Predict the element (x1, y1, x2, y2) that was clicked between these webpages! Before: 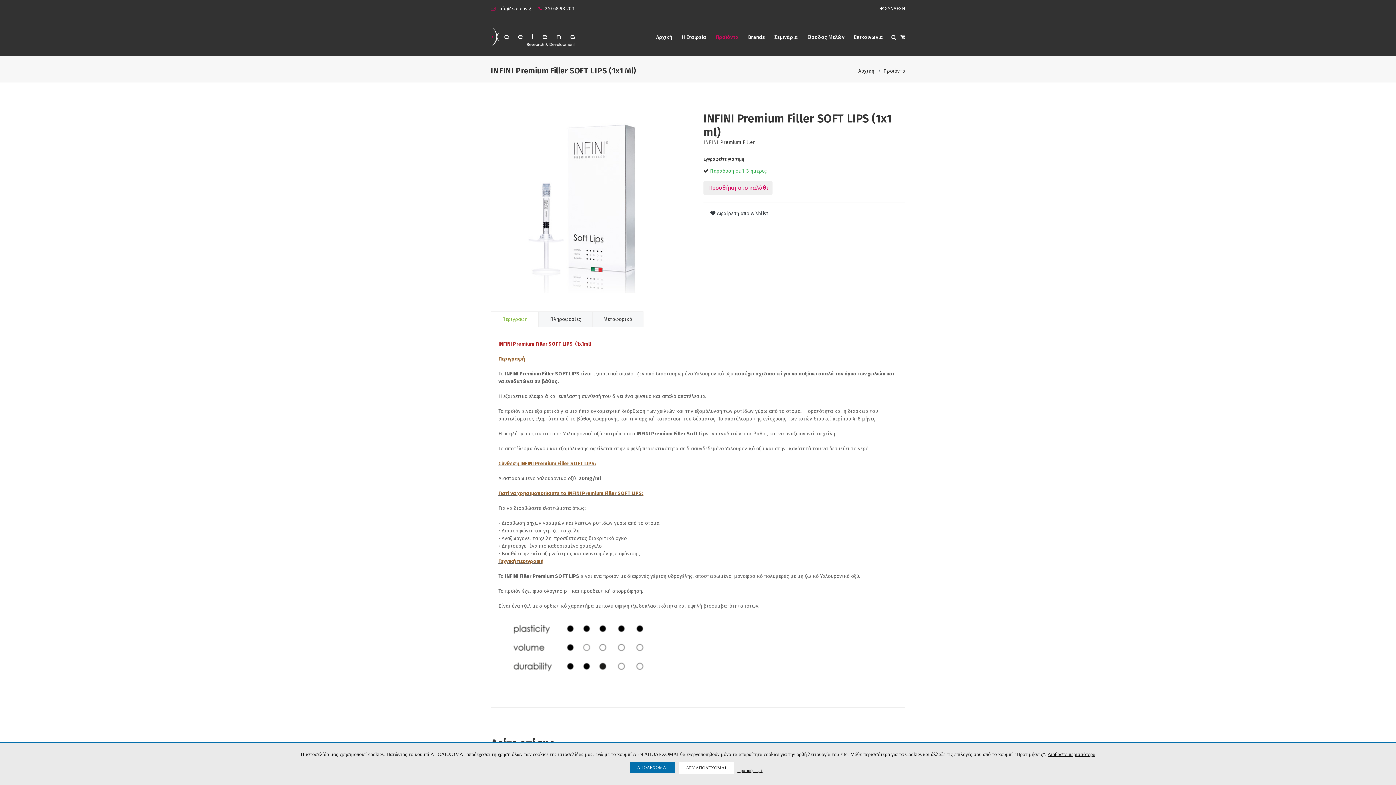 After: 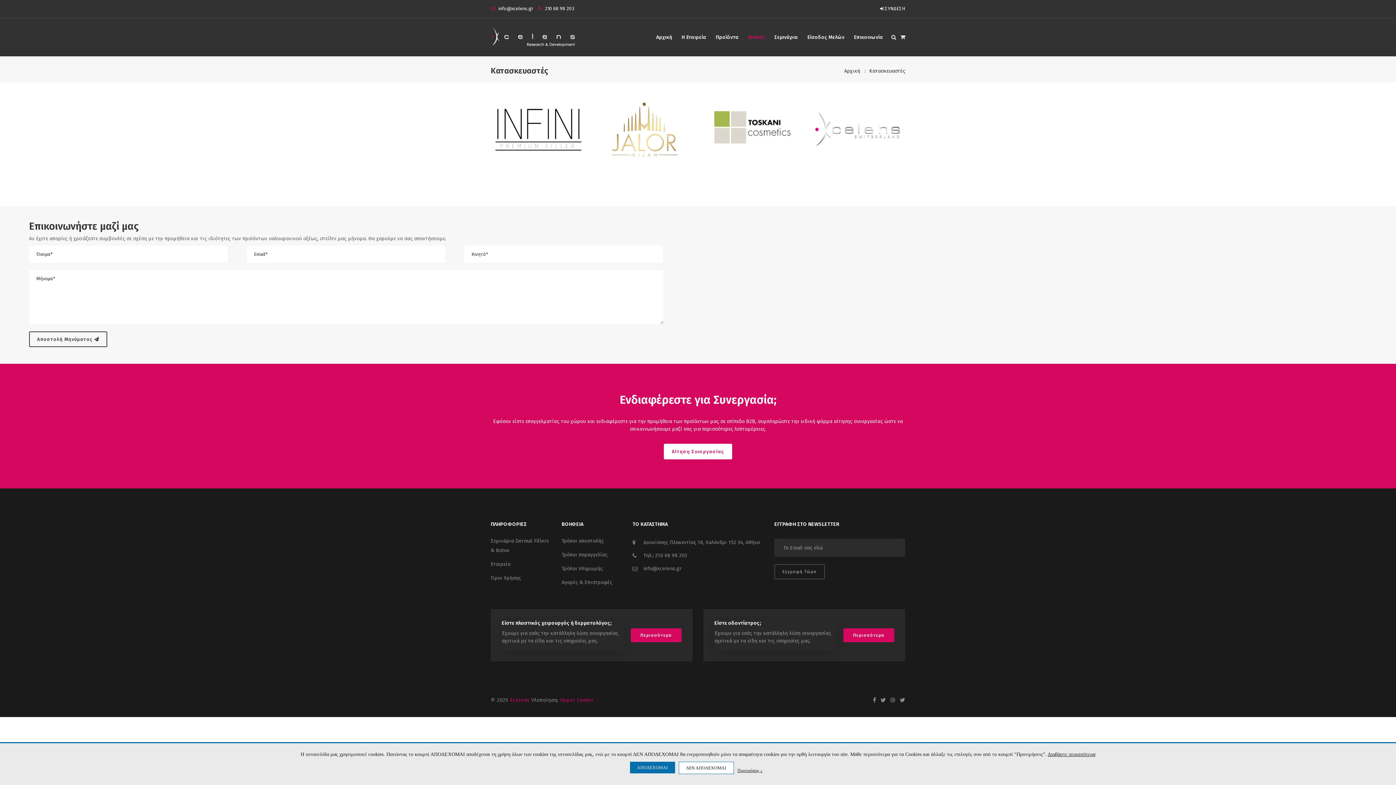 Action: bbox: (743, 33, 769, 41) label: Brands